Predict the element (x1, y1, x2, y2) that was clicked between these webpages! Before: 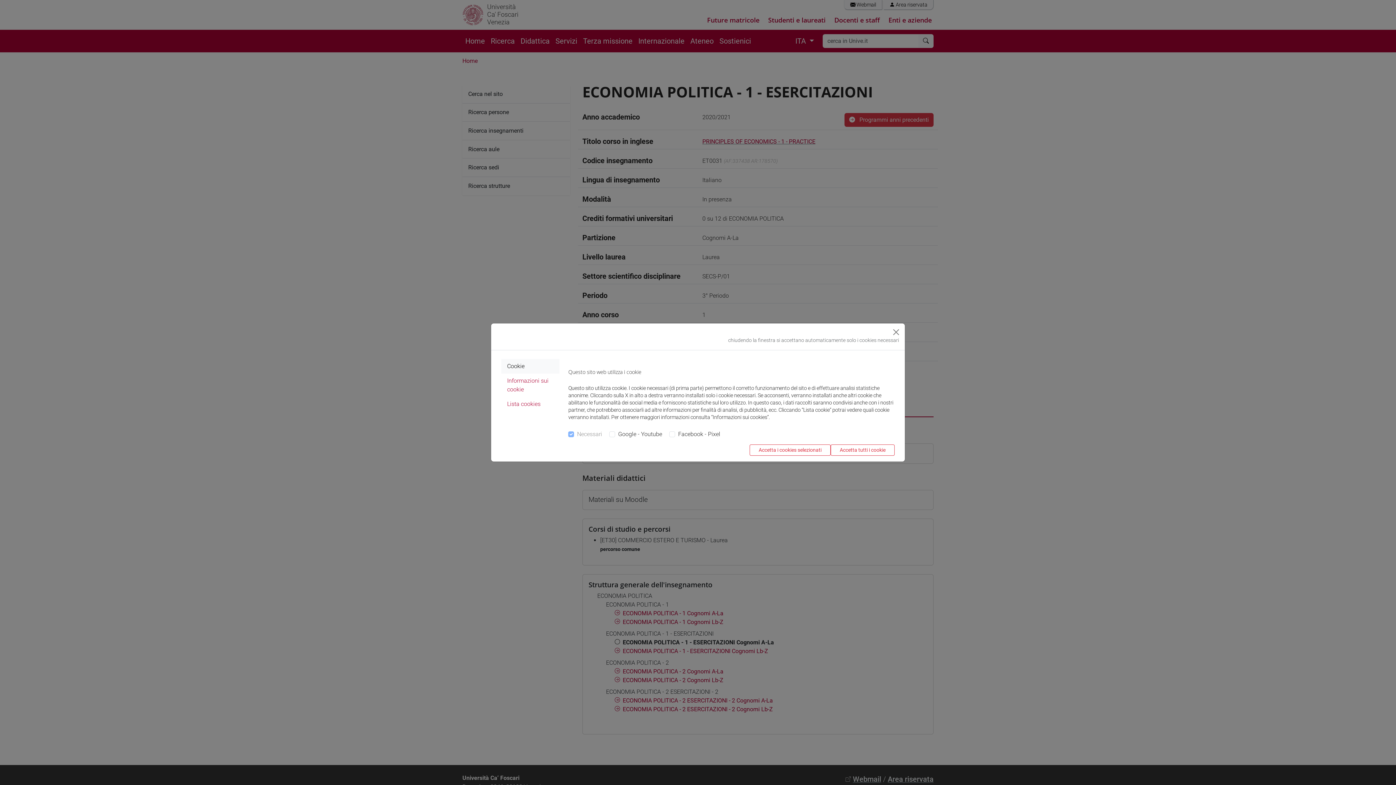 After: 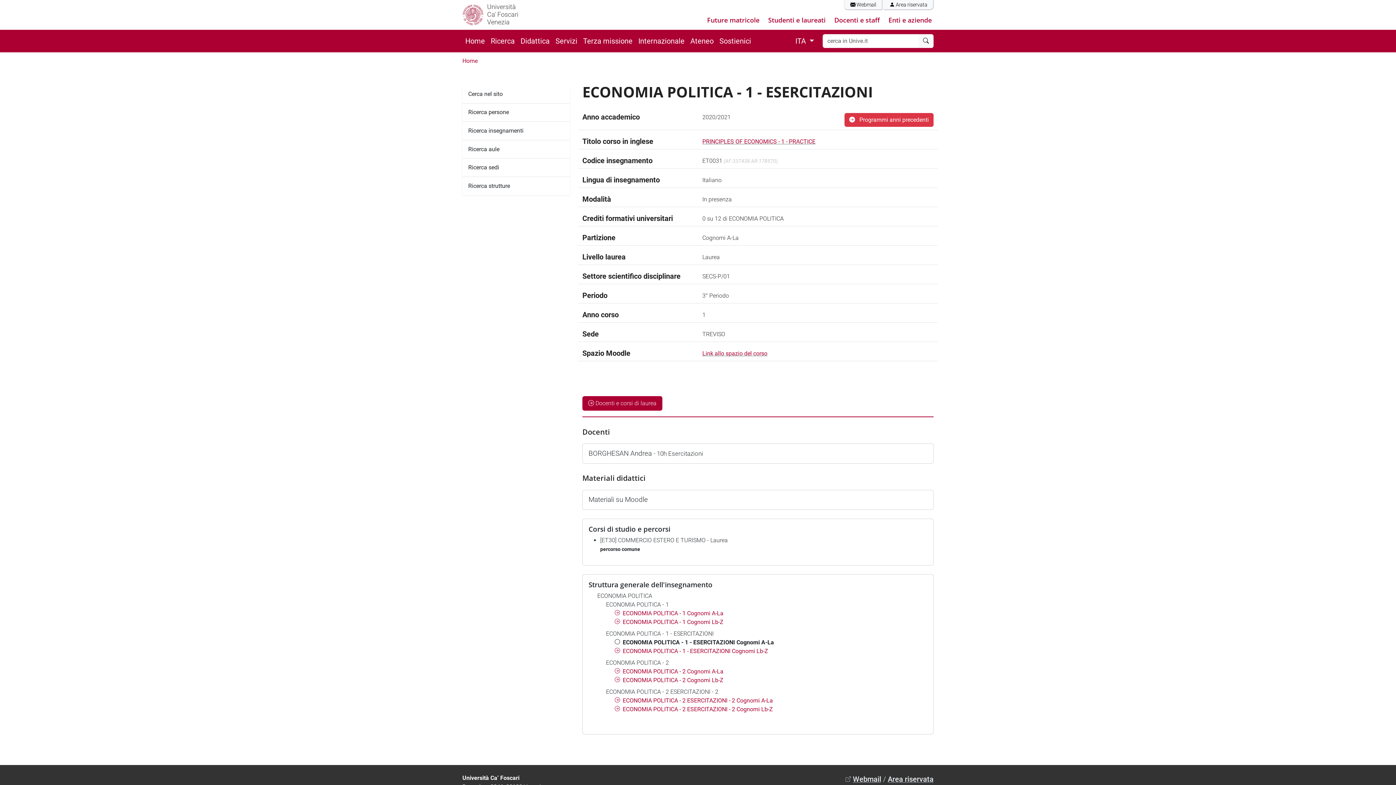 Action: label: Close bbox: (890, 326, 902, 338)